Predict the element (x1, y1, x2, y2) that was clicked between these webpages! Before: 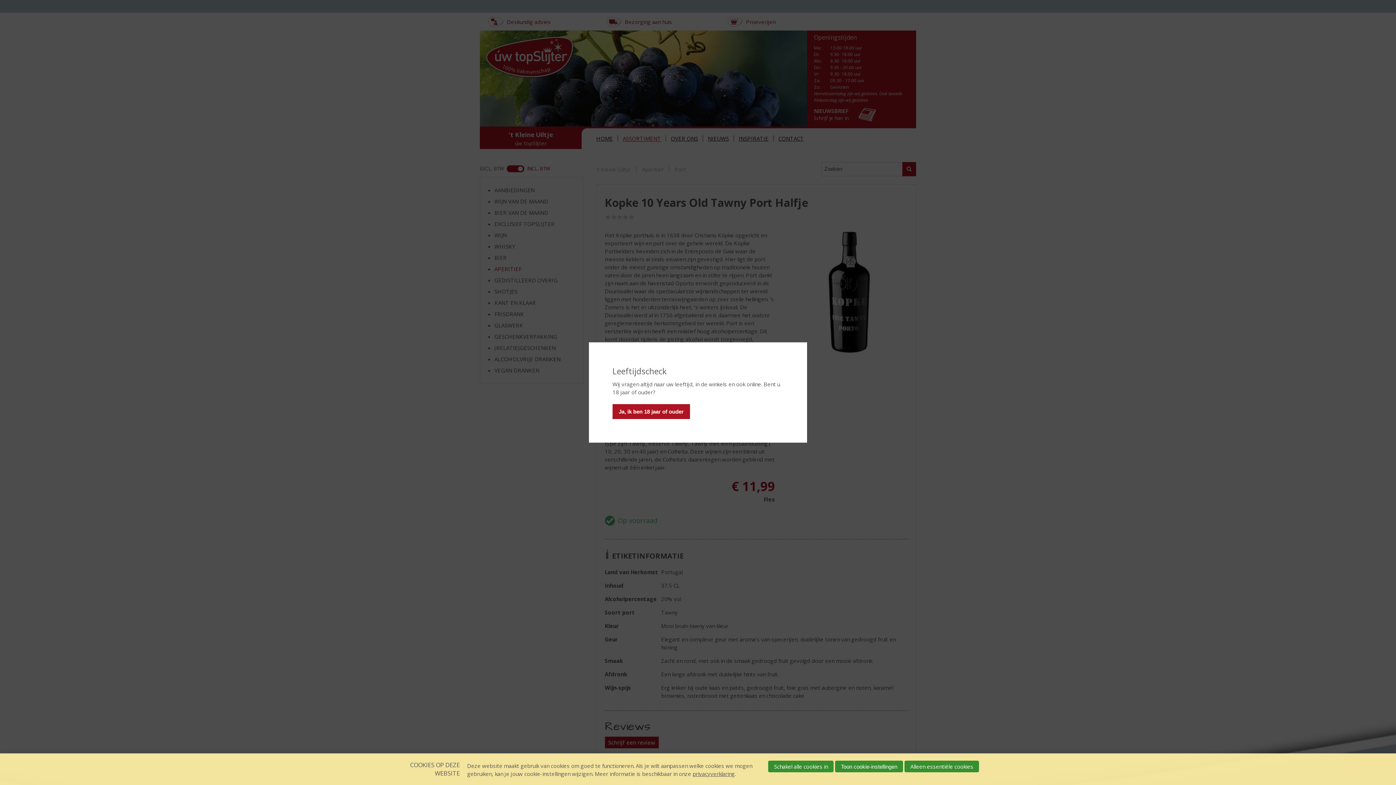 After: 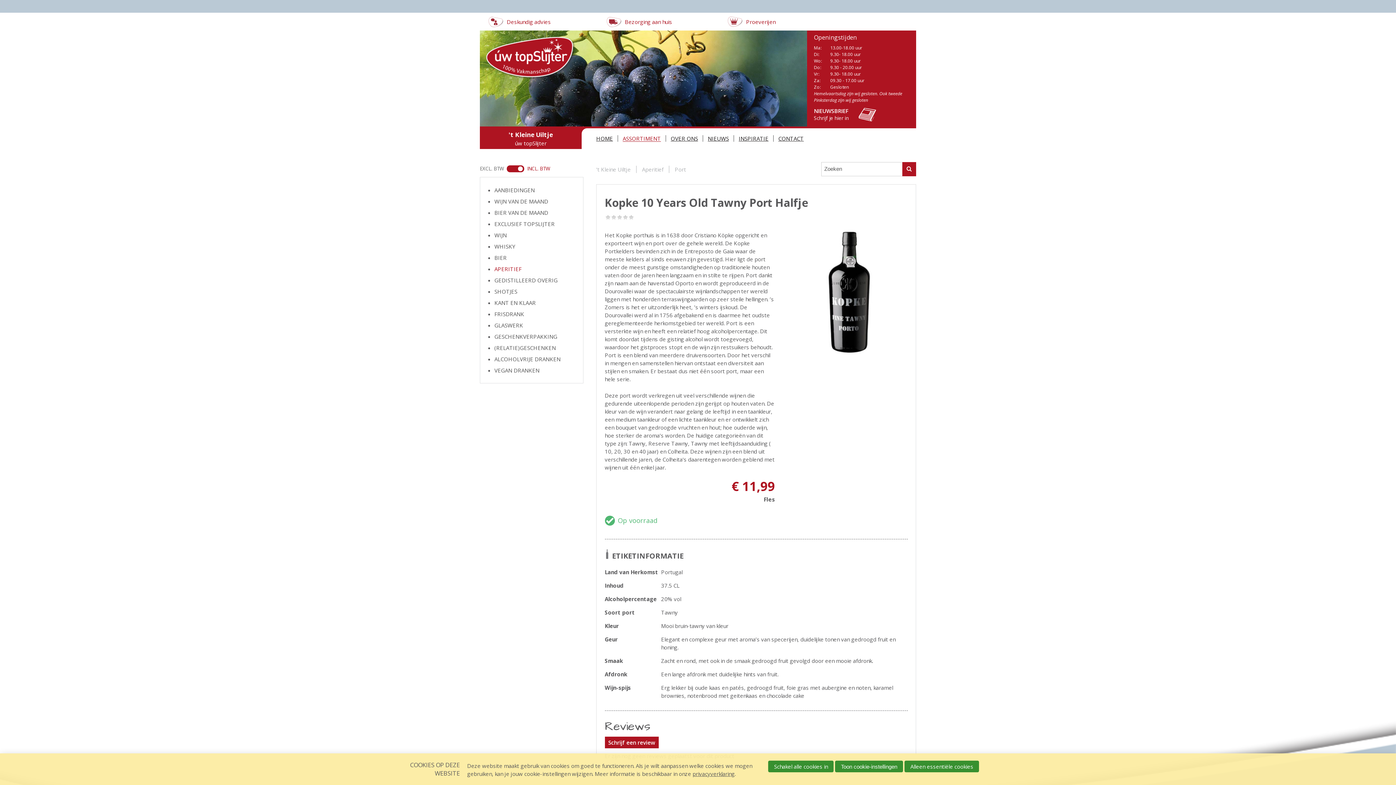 Action: bbox: (612, 404, 690, 419) label: Ja, ik ben 18 jaar of ouder